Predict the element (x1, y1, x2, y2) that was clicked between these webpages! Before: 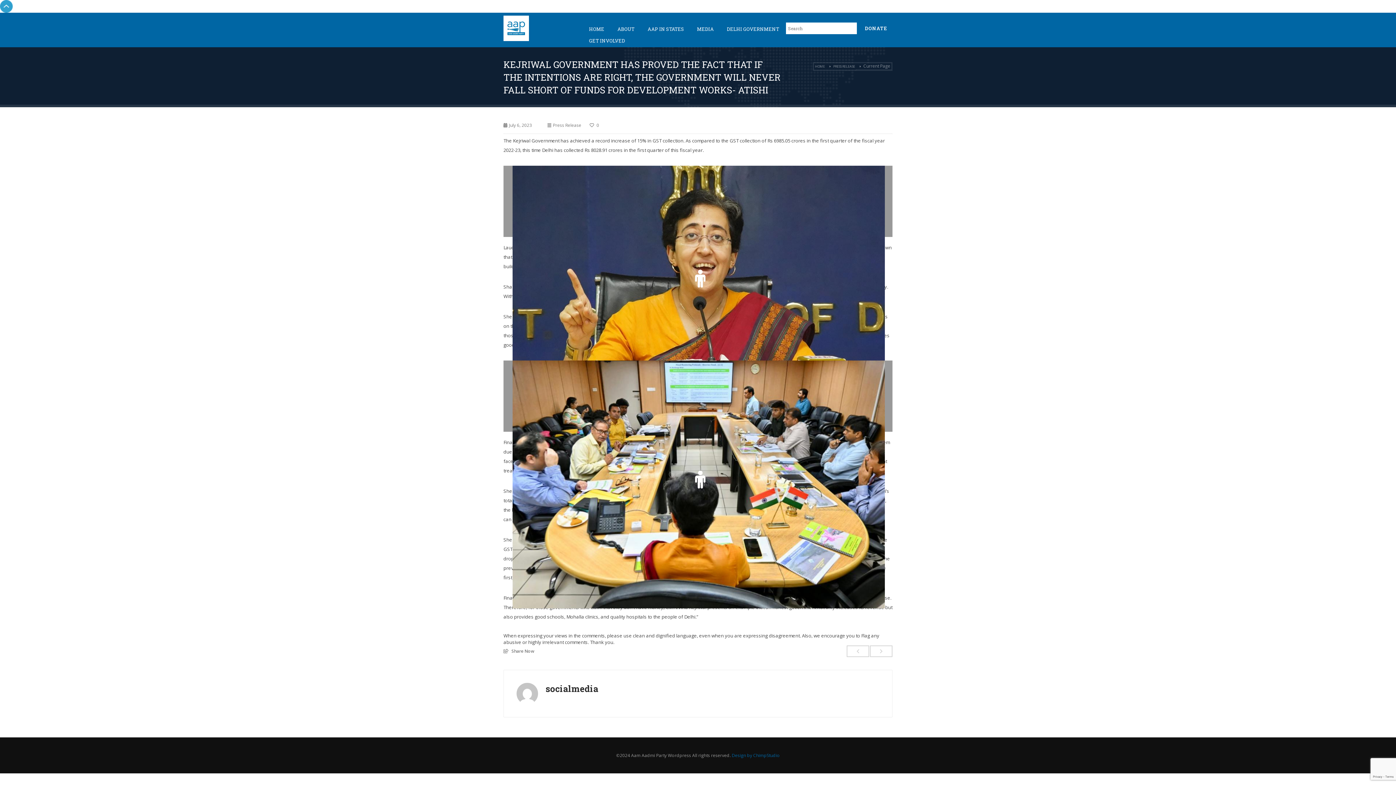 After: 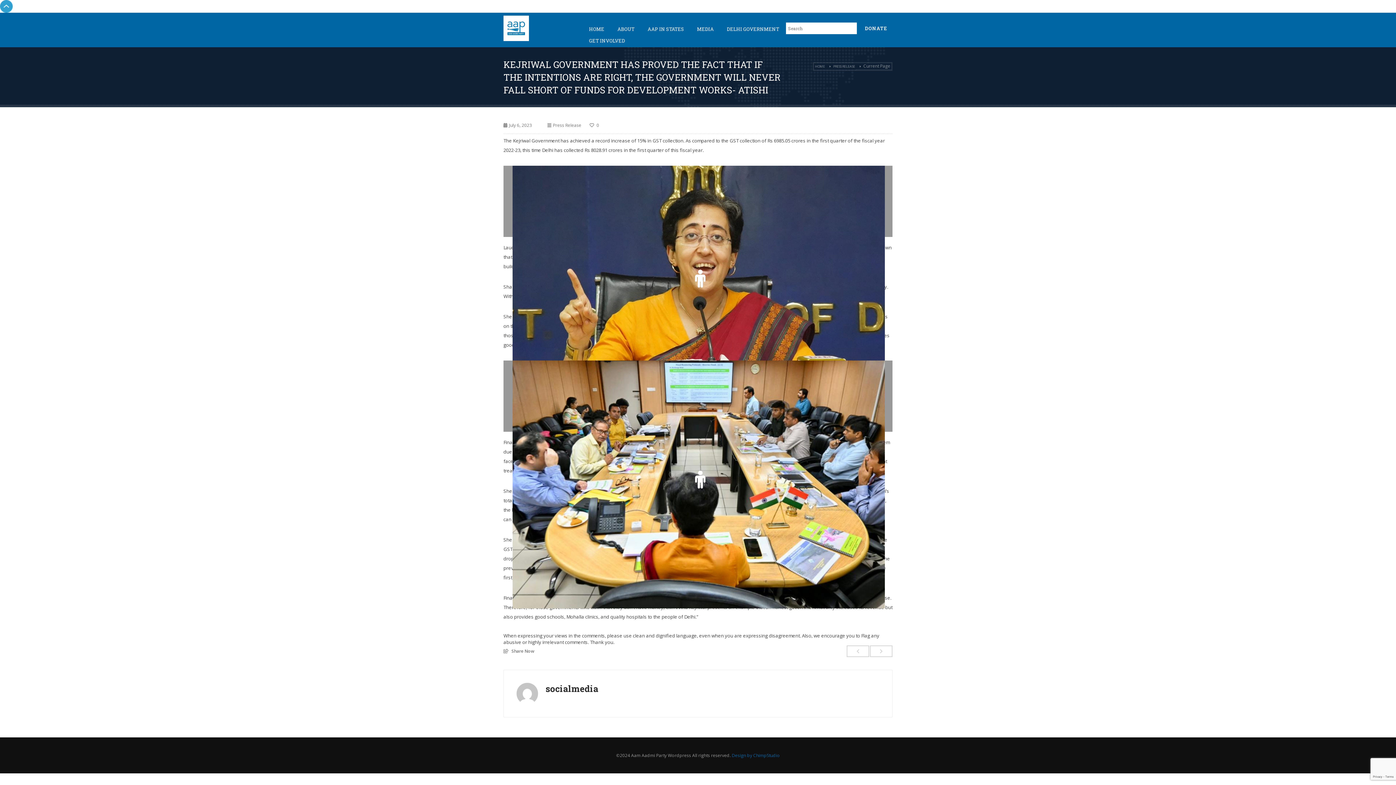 Action: bbox: (0, 2, 12, 9)